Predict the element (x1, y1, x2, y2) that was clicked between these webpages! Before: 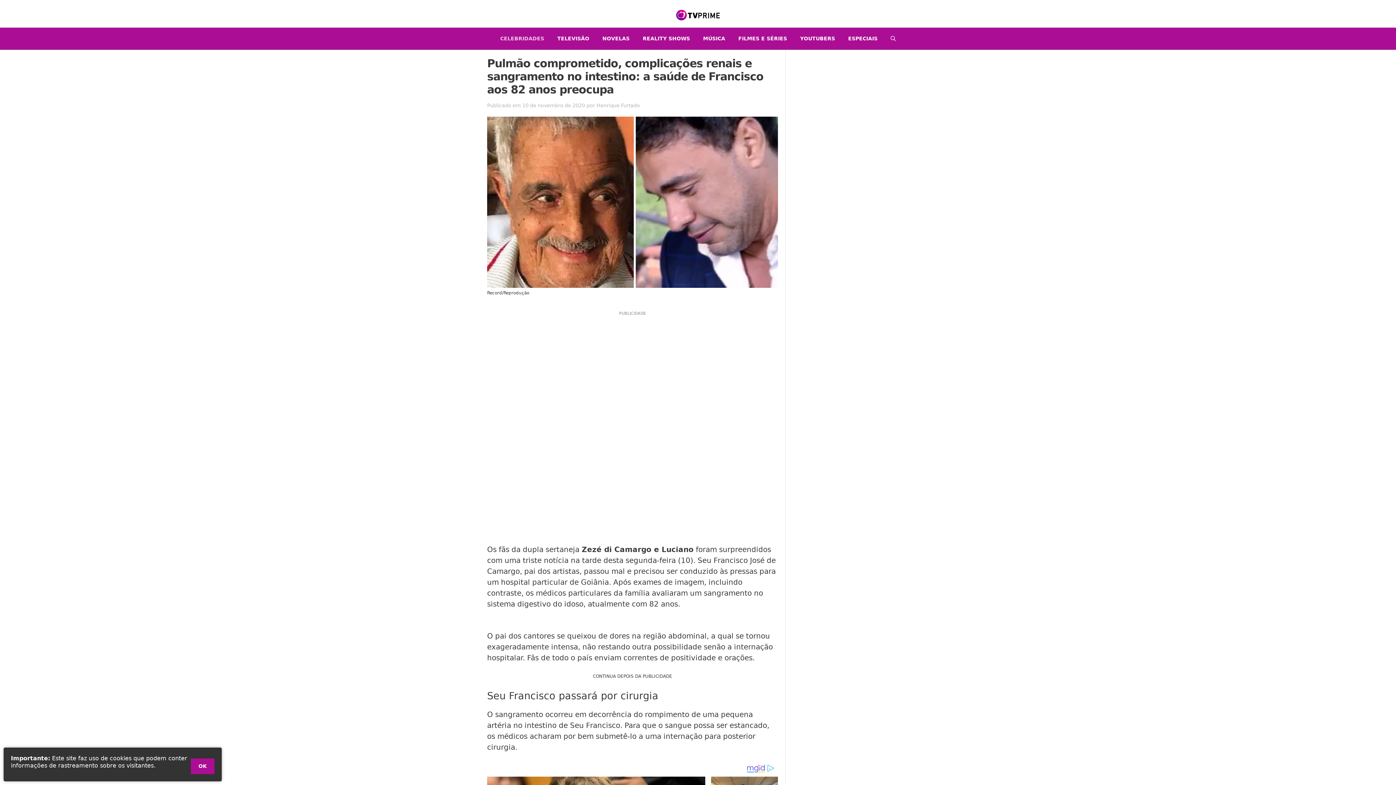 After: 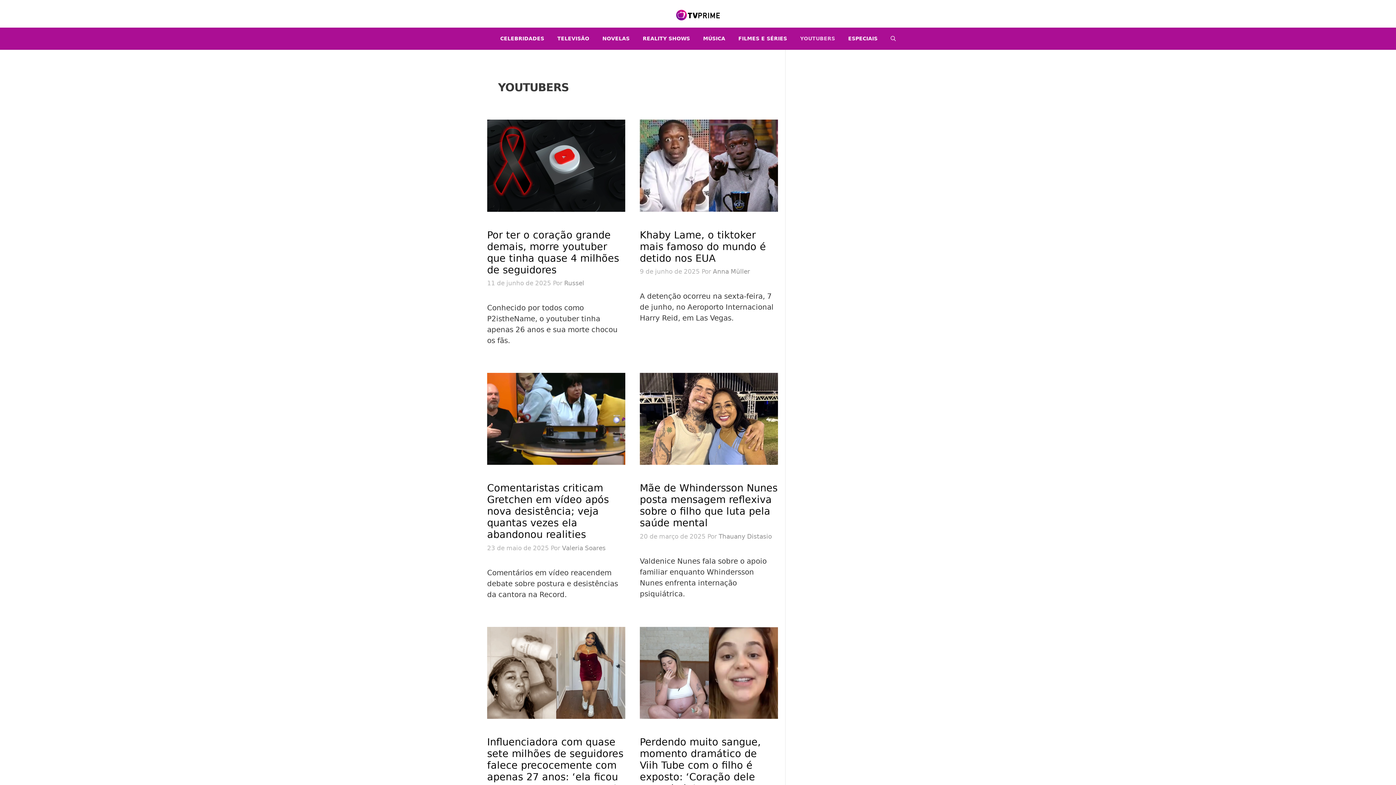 Action: label: YOUTUBERS bbox: (793, 27, 841, 49)